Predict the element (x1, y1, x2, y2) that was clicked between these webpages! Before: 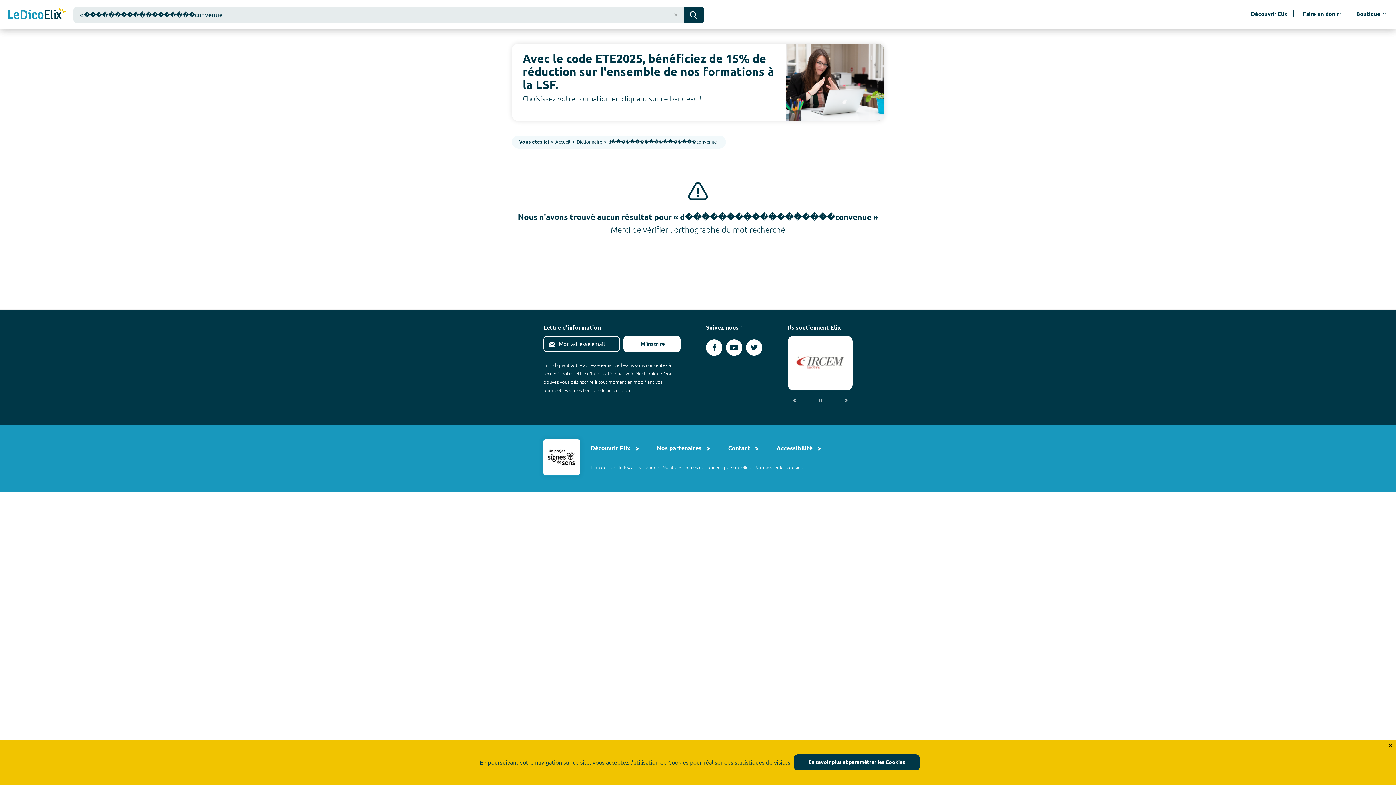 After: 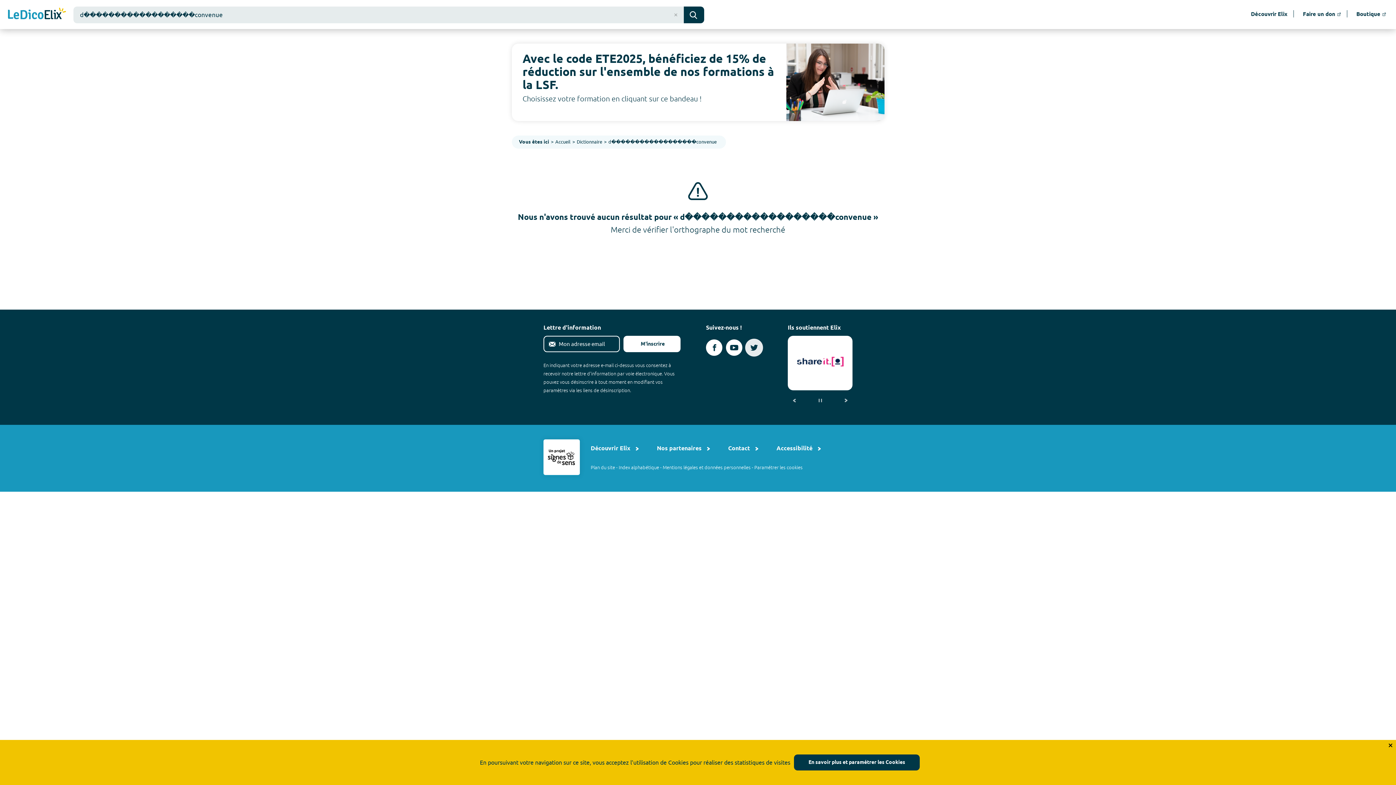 Action: bbox: (746, 339, 762, 356) label: Voir le compte twitter d'Elix (nouvel onglet)